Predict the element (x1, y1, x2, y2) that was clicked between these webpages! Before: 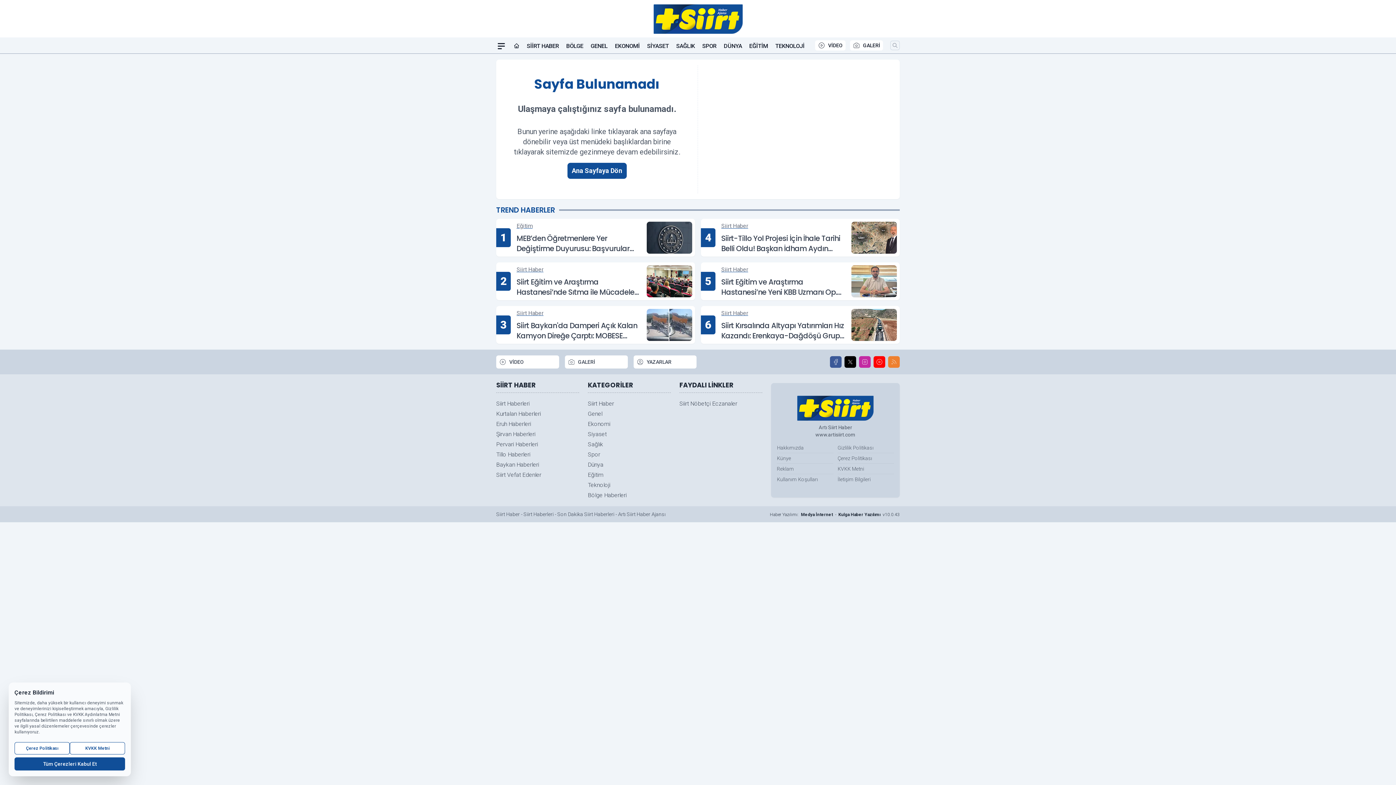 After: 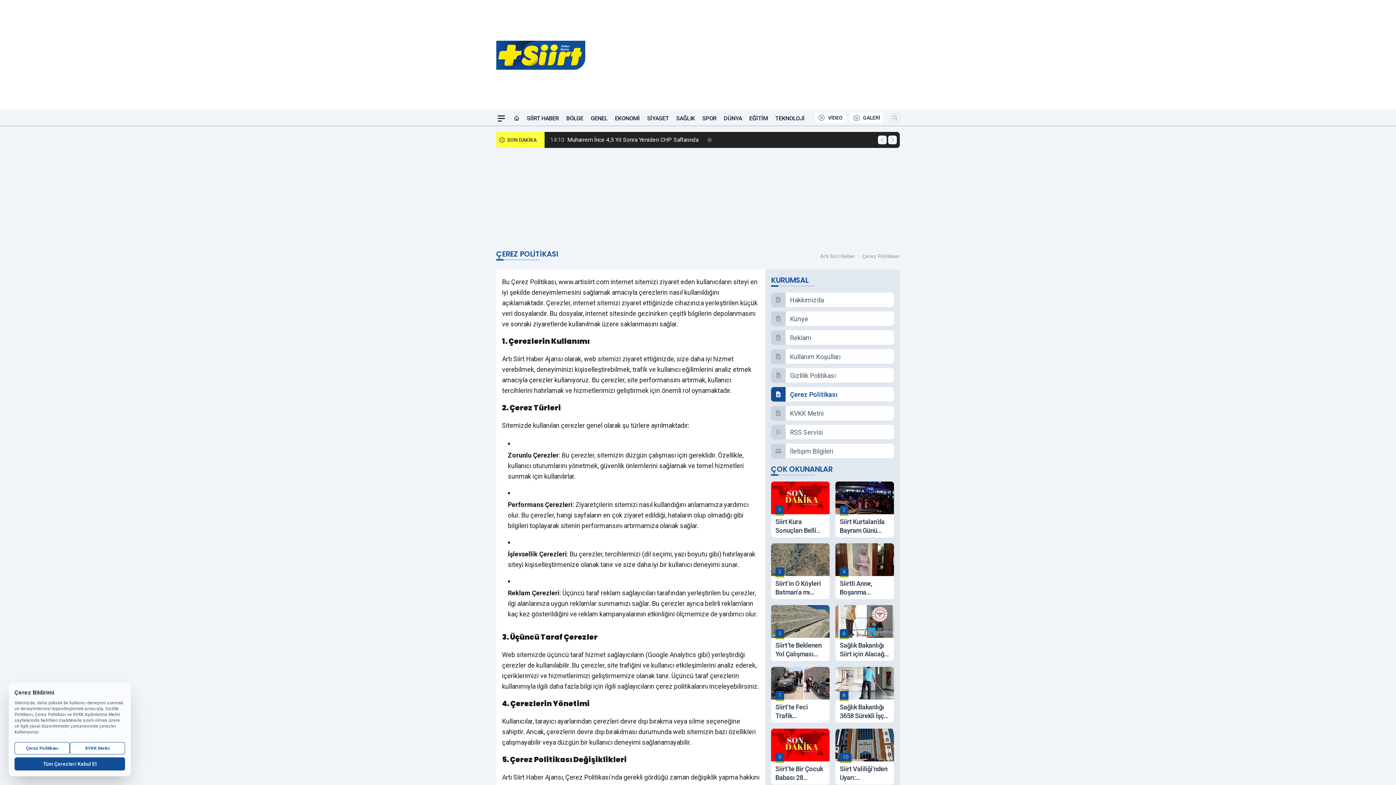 Action: label: Çerez Politikası bbox: (14, 742, 69, 754)